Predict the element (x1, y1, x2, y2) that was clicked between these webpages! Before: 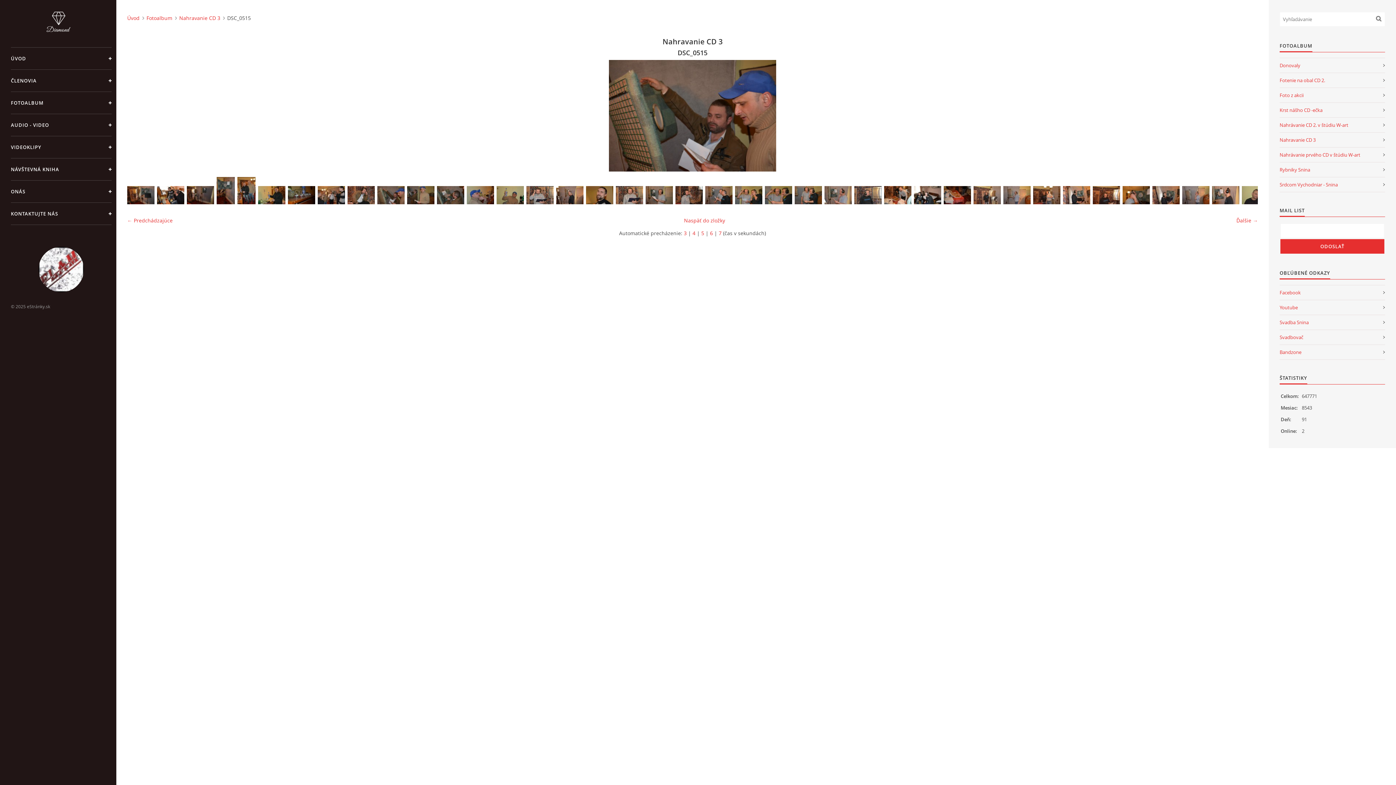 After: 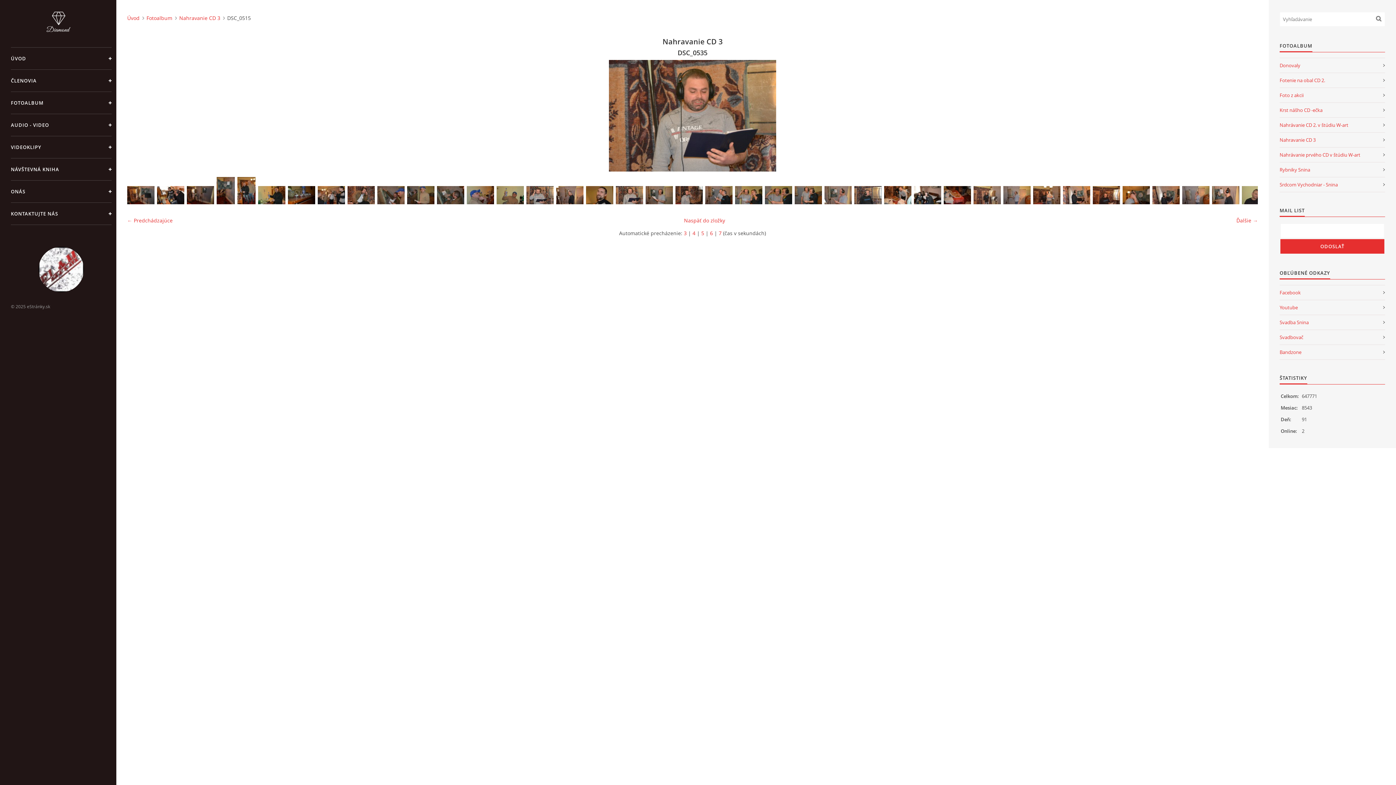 Action: bbox: (616, 186, 643, 204)